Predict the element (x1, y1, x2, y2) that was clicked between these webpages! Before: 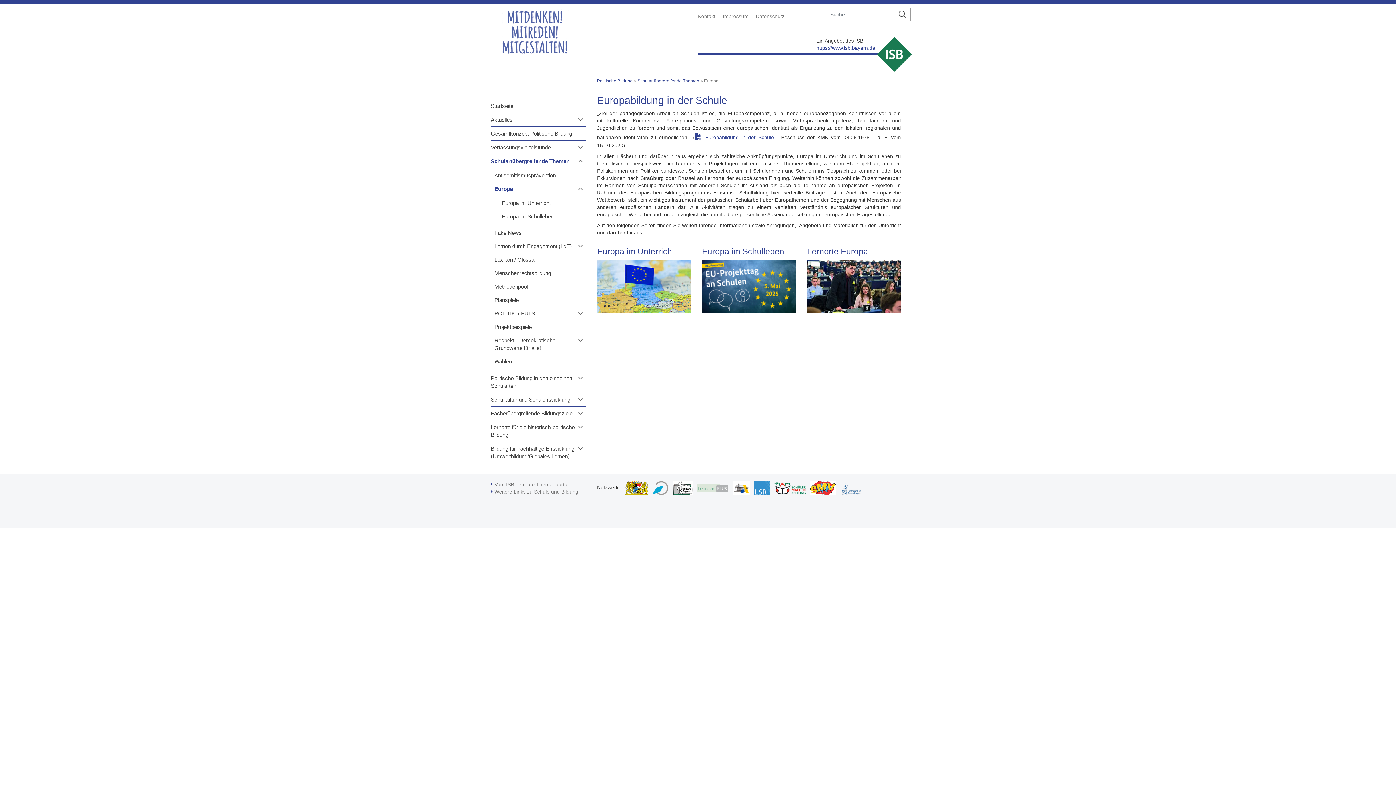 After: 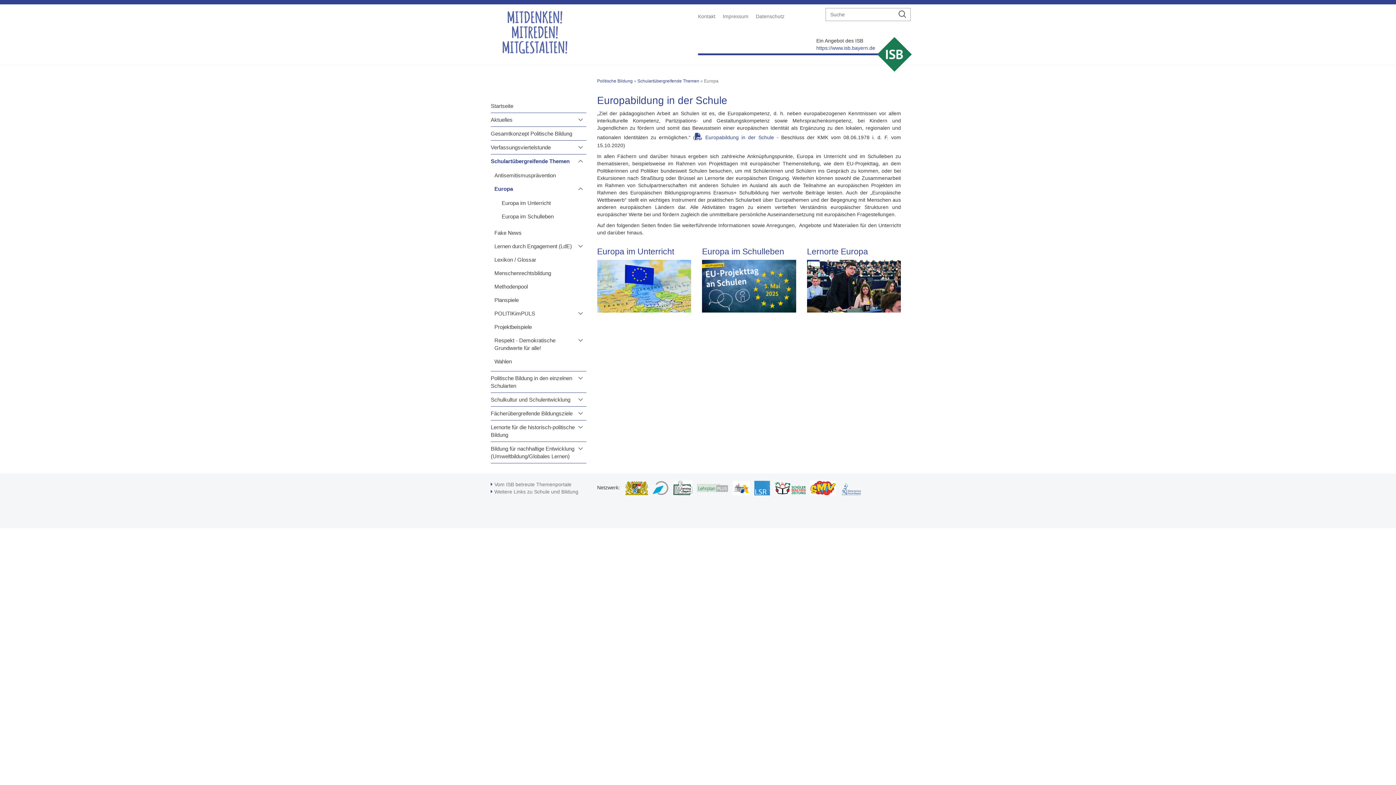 Action: label: Antisemitismusprävention bbox: (494, 171, 581, 179)